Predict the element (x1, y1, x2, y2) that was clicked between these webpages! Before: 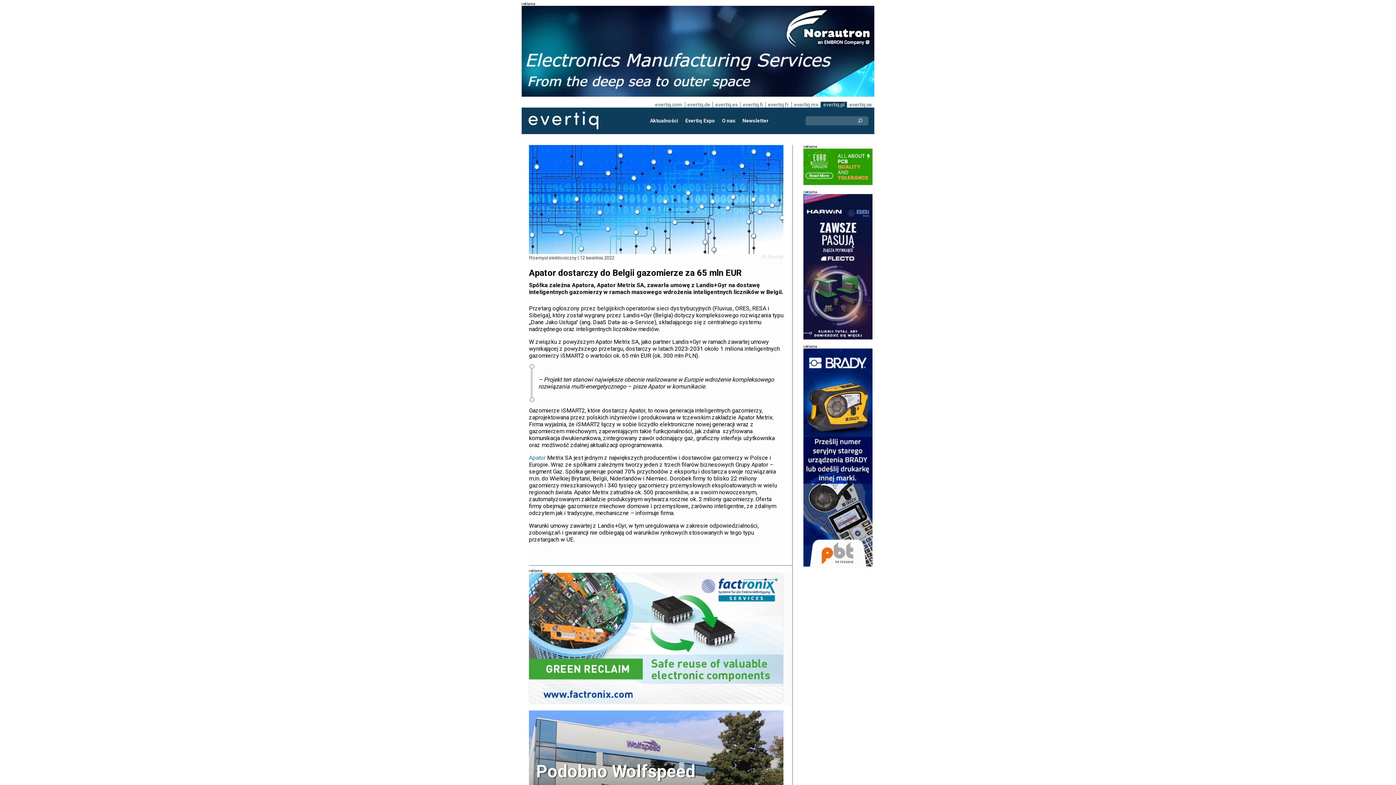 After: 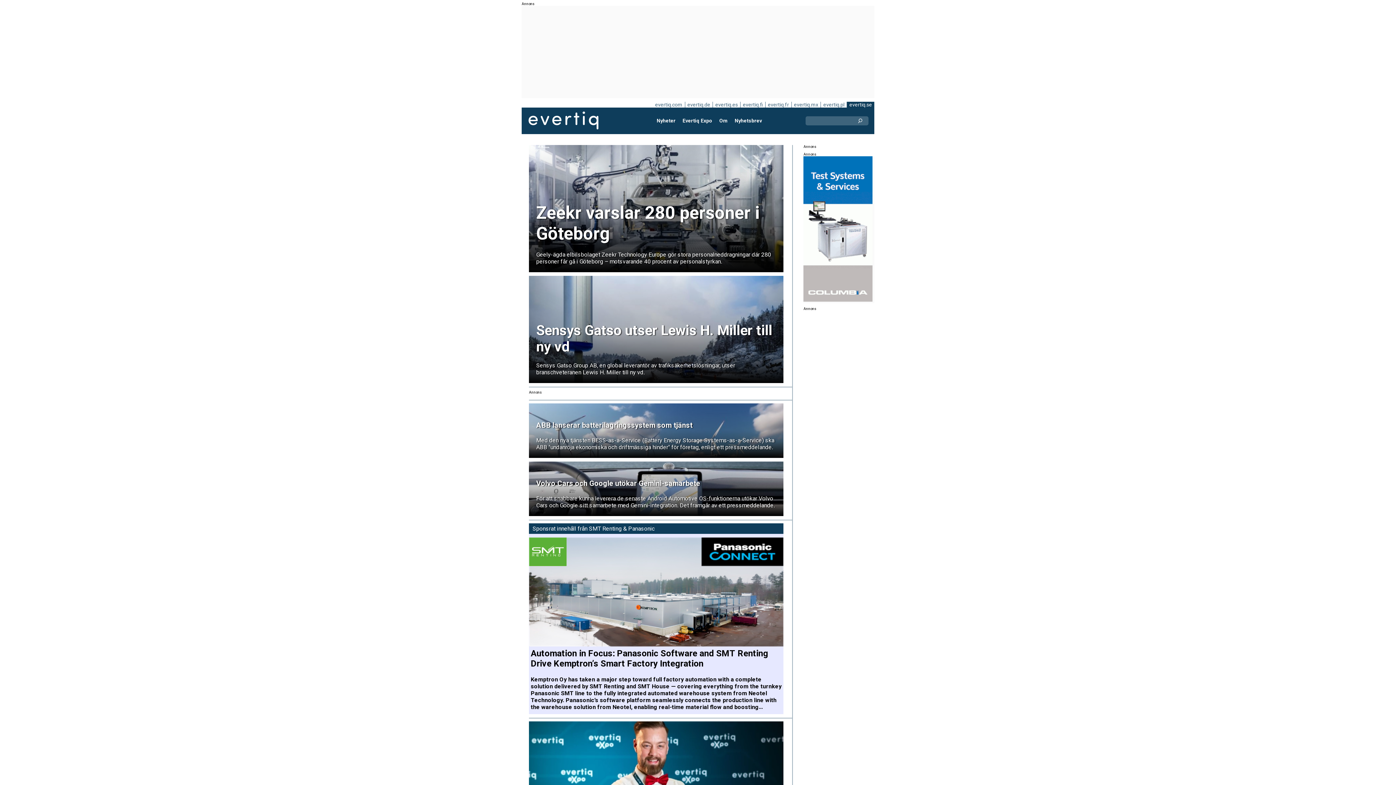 Action: bbox: (846, 101, 874, 107) label: evertiq.se